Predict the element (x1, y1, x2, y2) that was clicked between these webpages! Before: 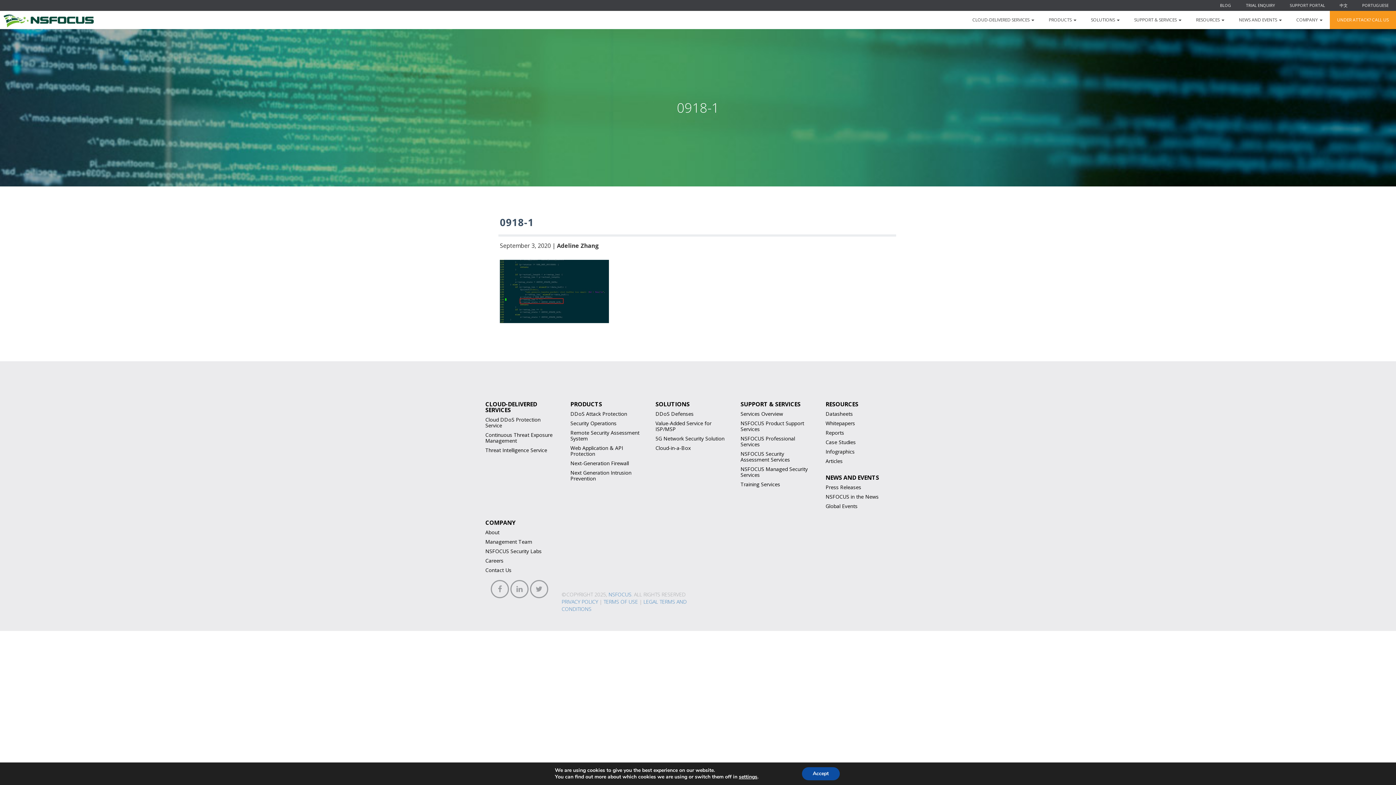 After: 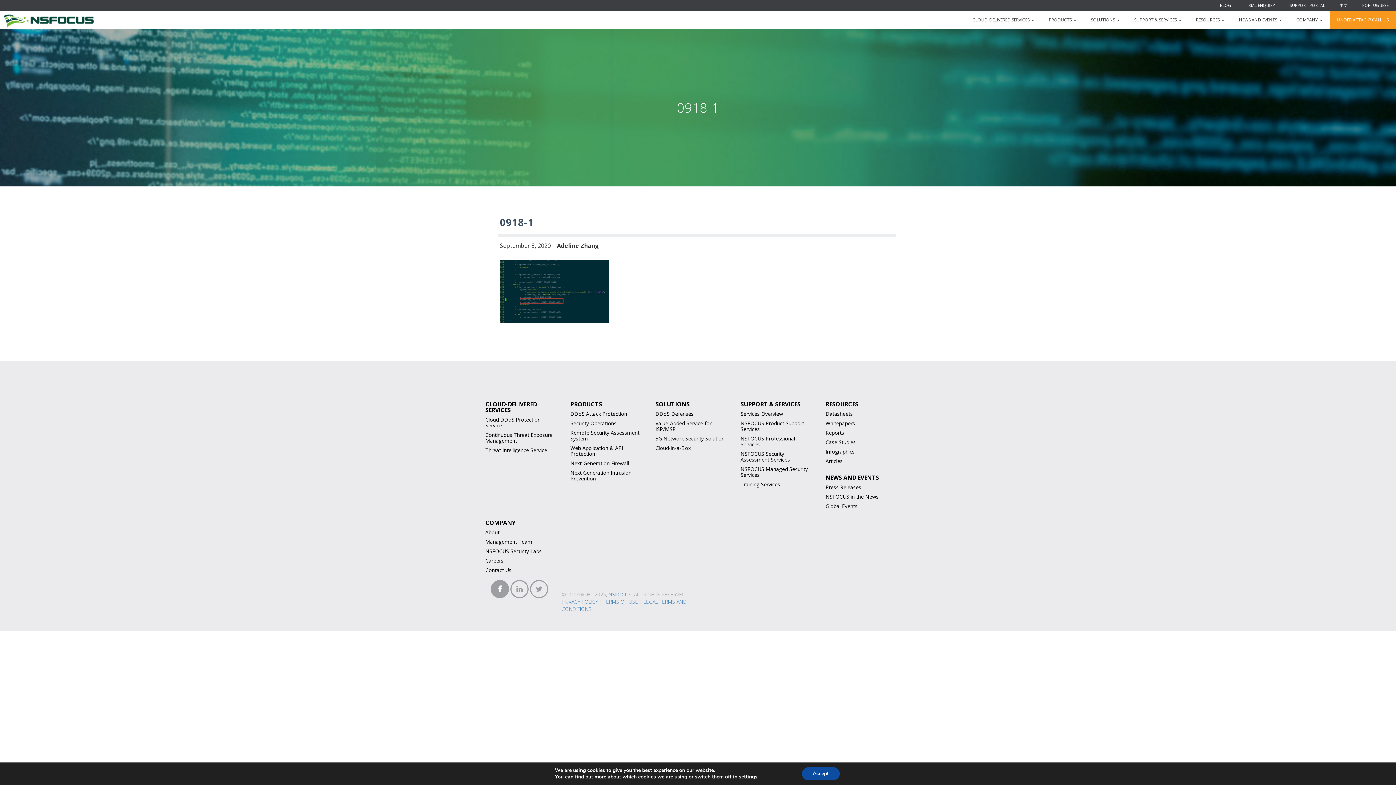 Action: bbox: (490, 580, 509, 598)